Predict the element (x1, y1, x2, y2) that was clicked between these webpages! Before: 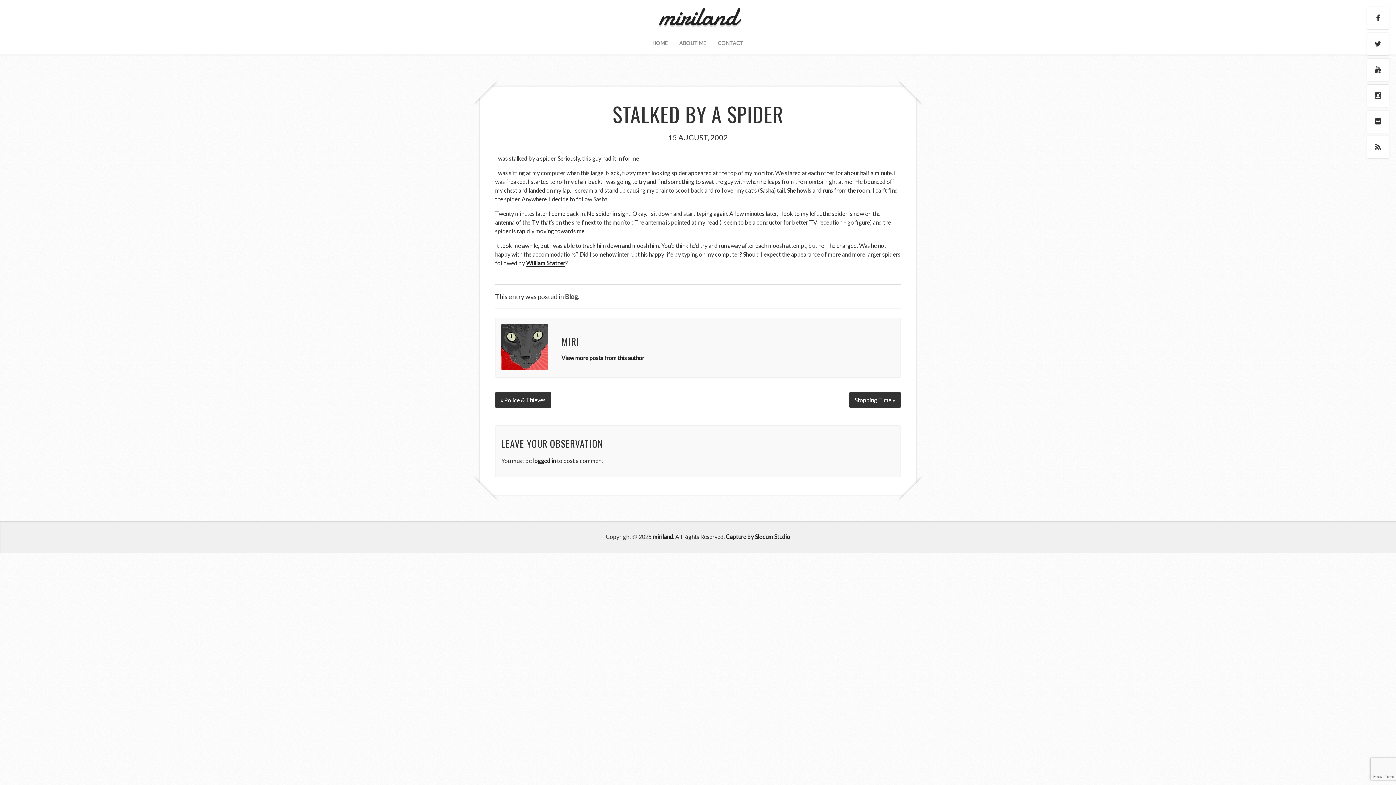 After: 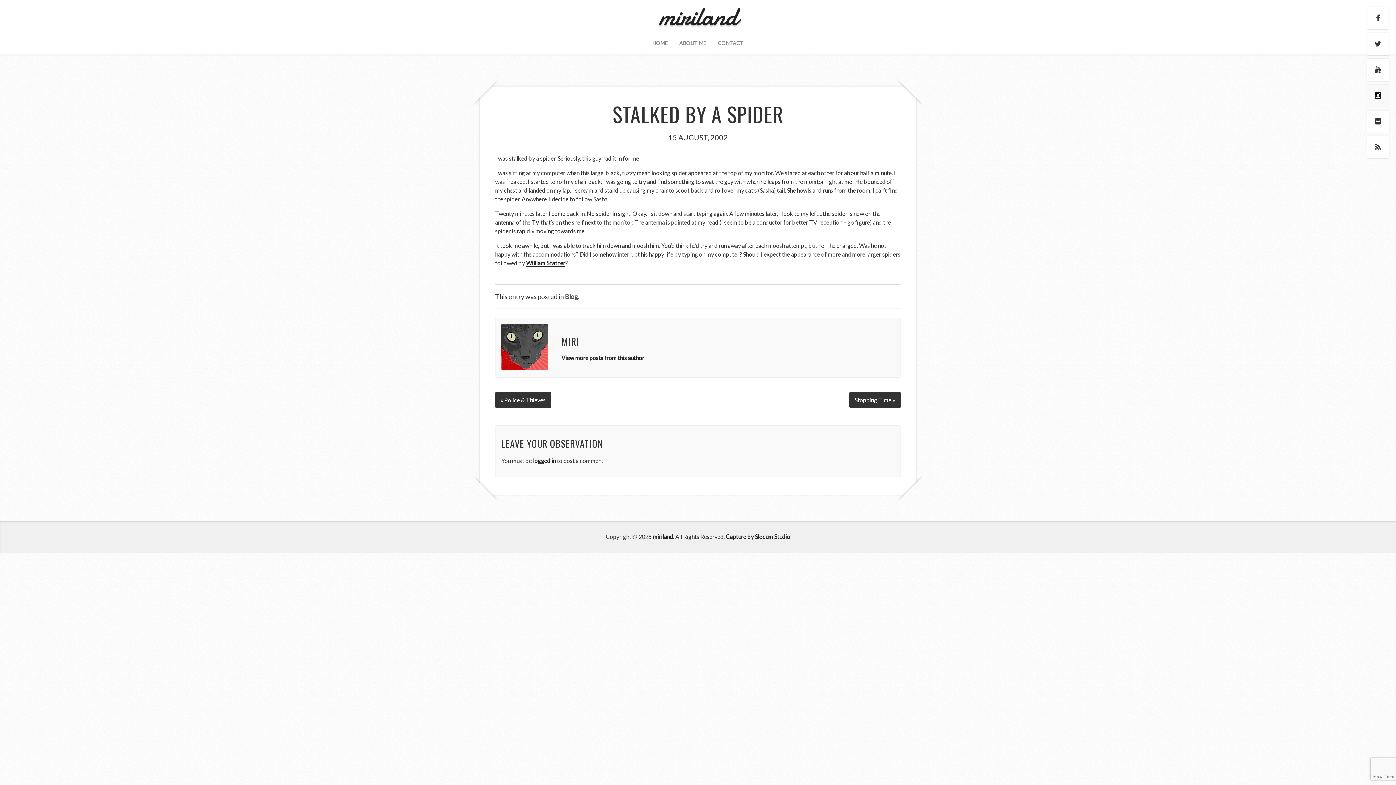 Action: bbox: (1367, 84, 1389, 106)